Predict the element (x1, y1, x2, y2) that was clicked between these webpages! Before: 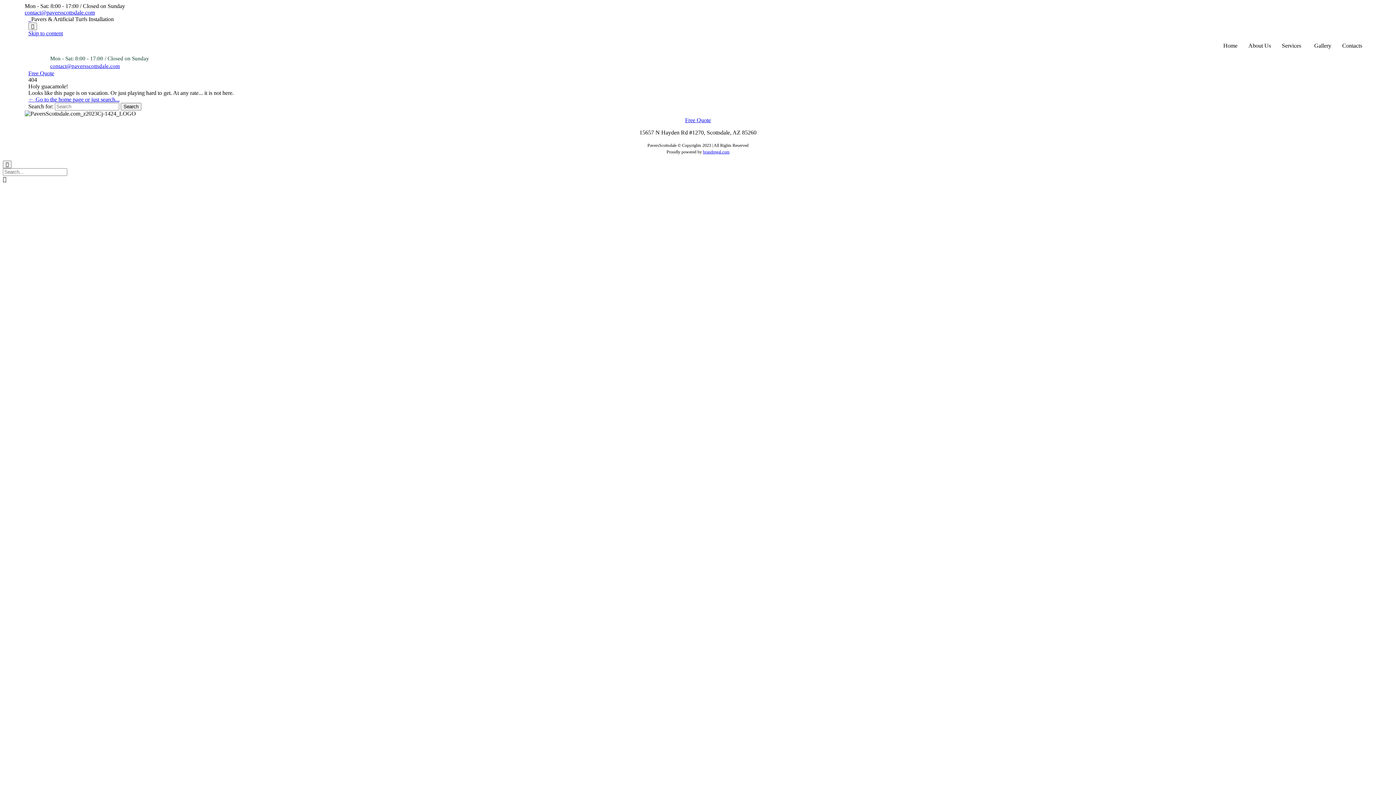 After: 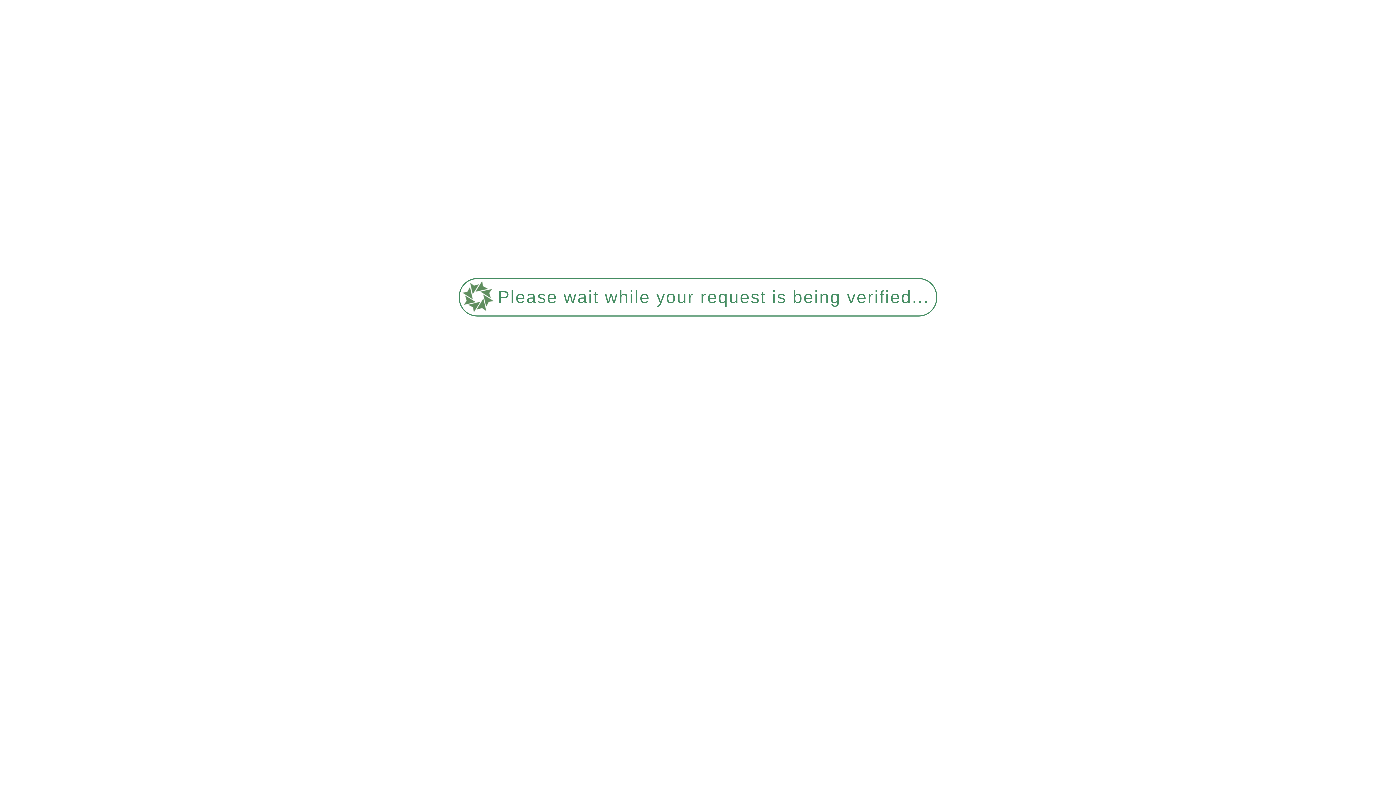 Action: bbox: (28, 70, 54, 76) label: Free Quote